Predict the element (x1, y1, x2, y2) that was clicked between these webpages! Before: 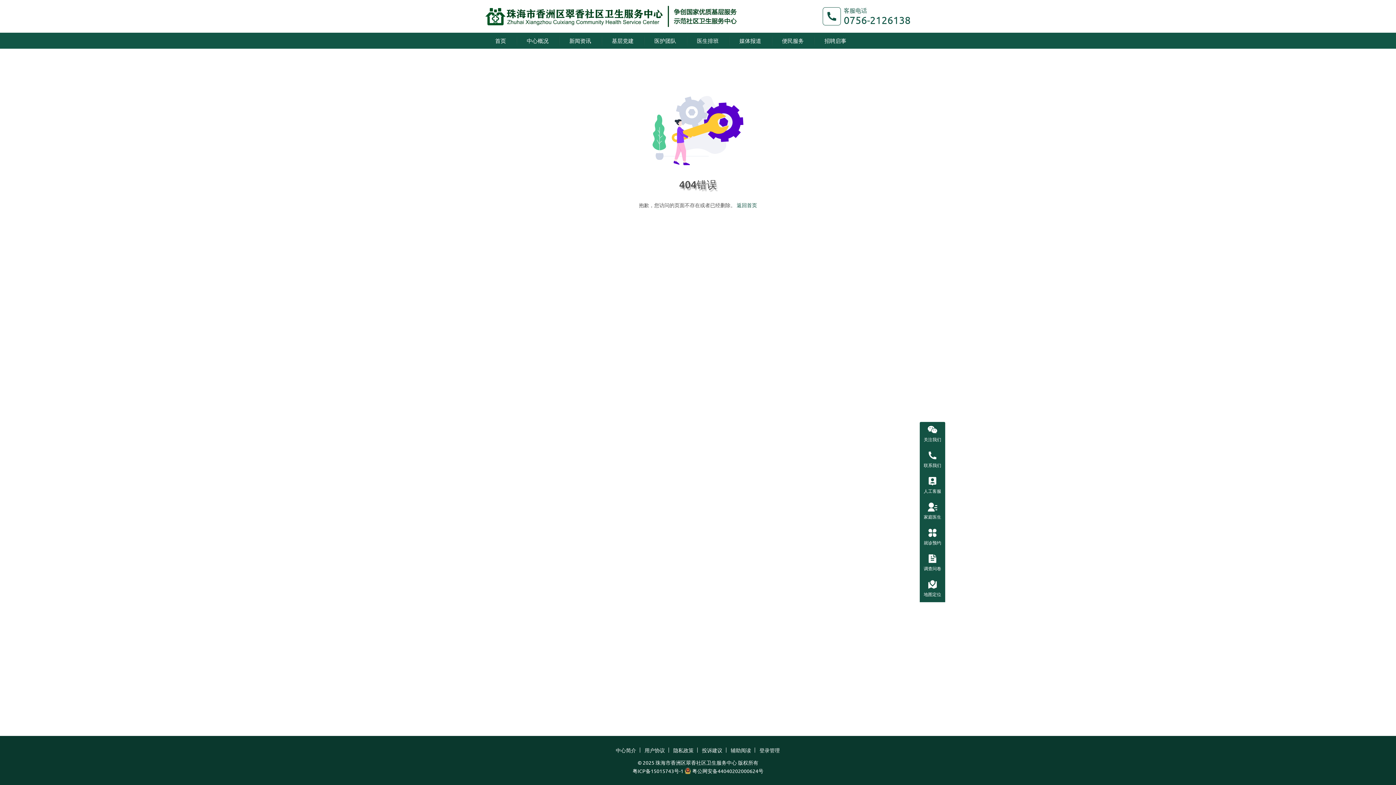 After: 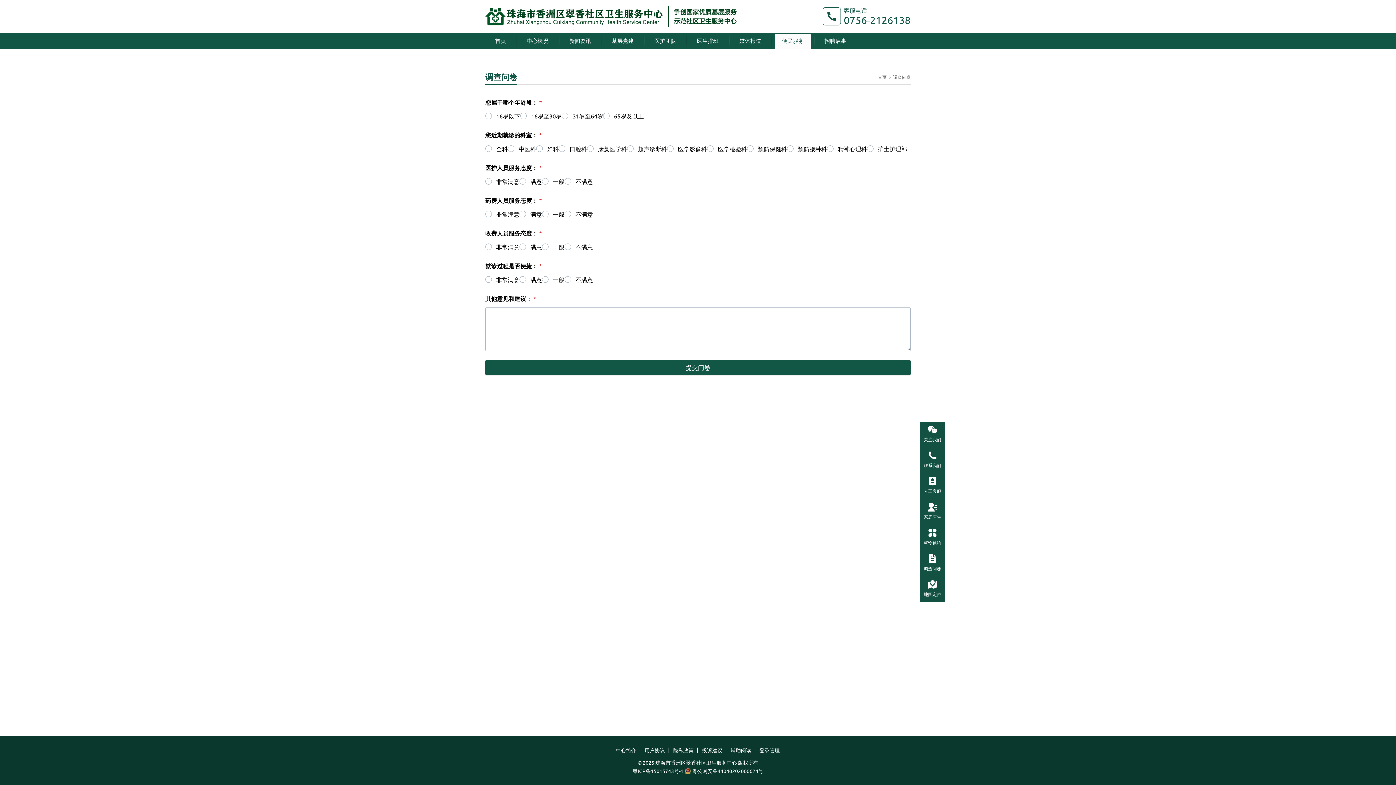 Action: label: 调查问卷 bbox: (920, 550, 945, 576)